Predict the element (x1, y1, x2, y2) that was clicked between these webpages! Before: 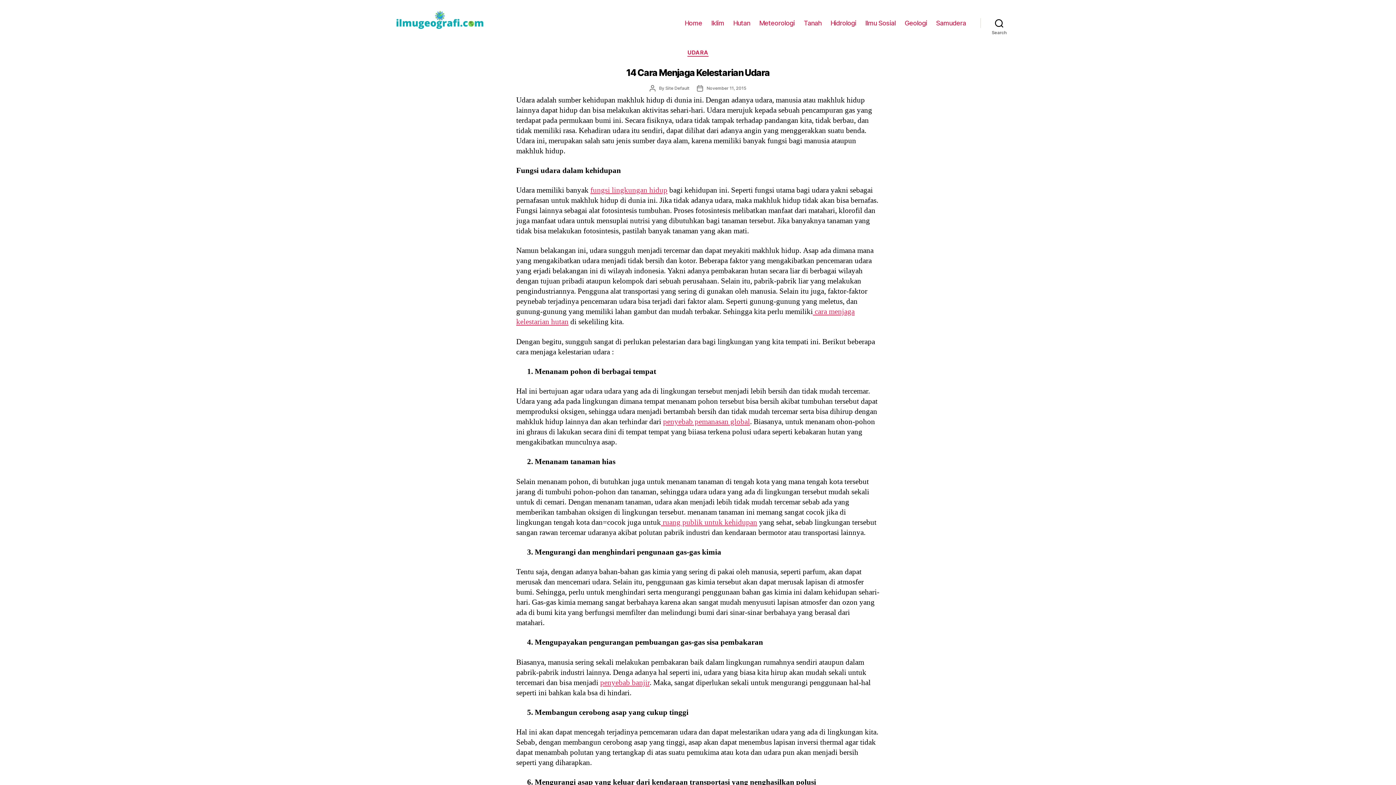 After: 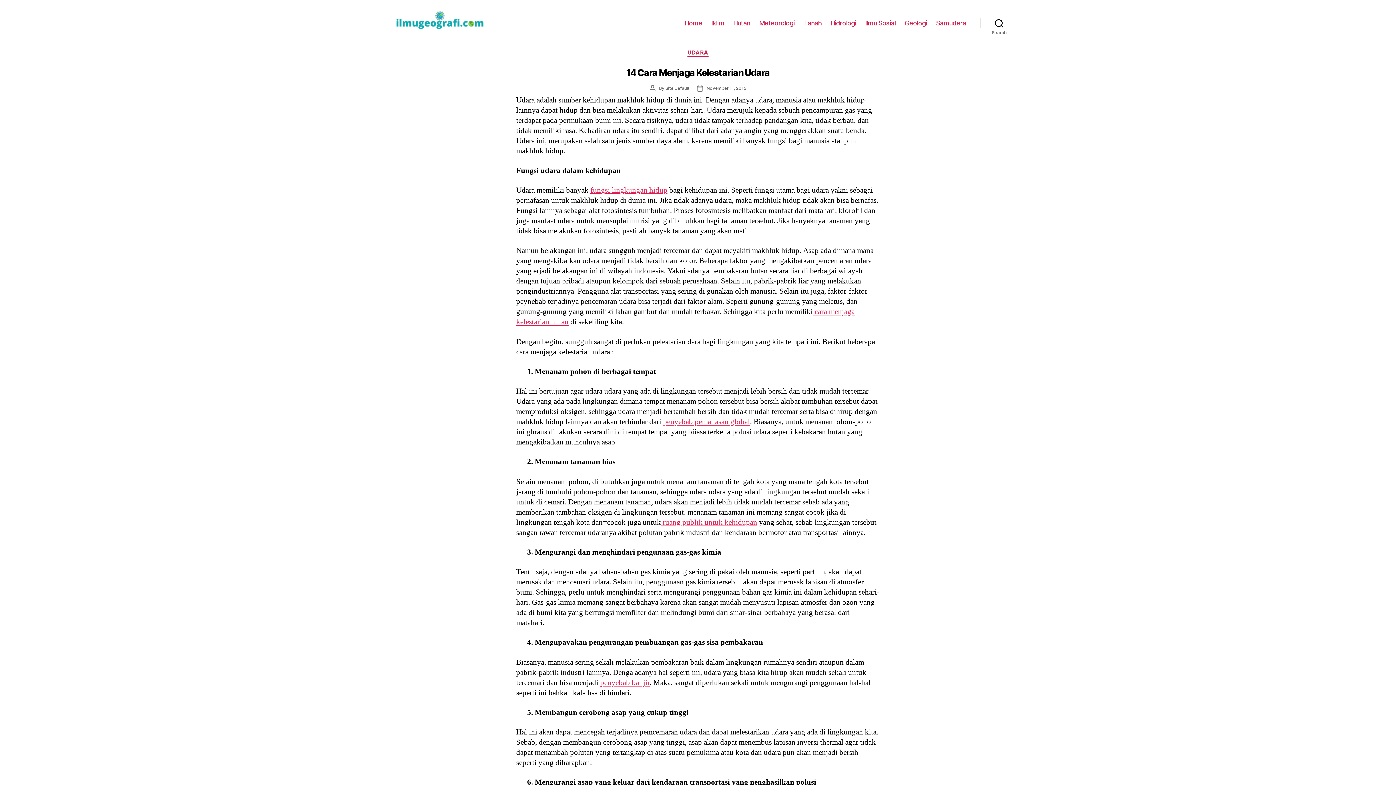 Action: label: November 11, 2015 bbox: (706, 85, 746, 90)